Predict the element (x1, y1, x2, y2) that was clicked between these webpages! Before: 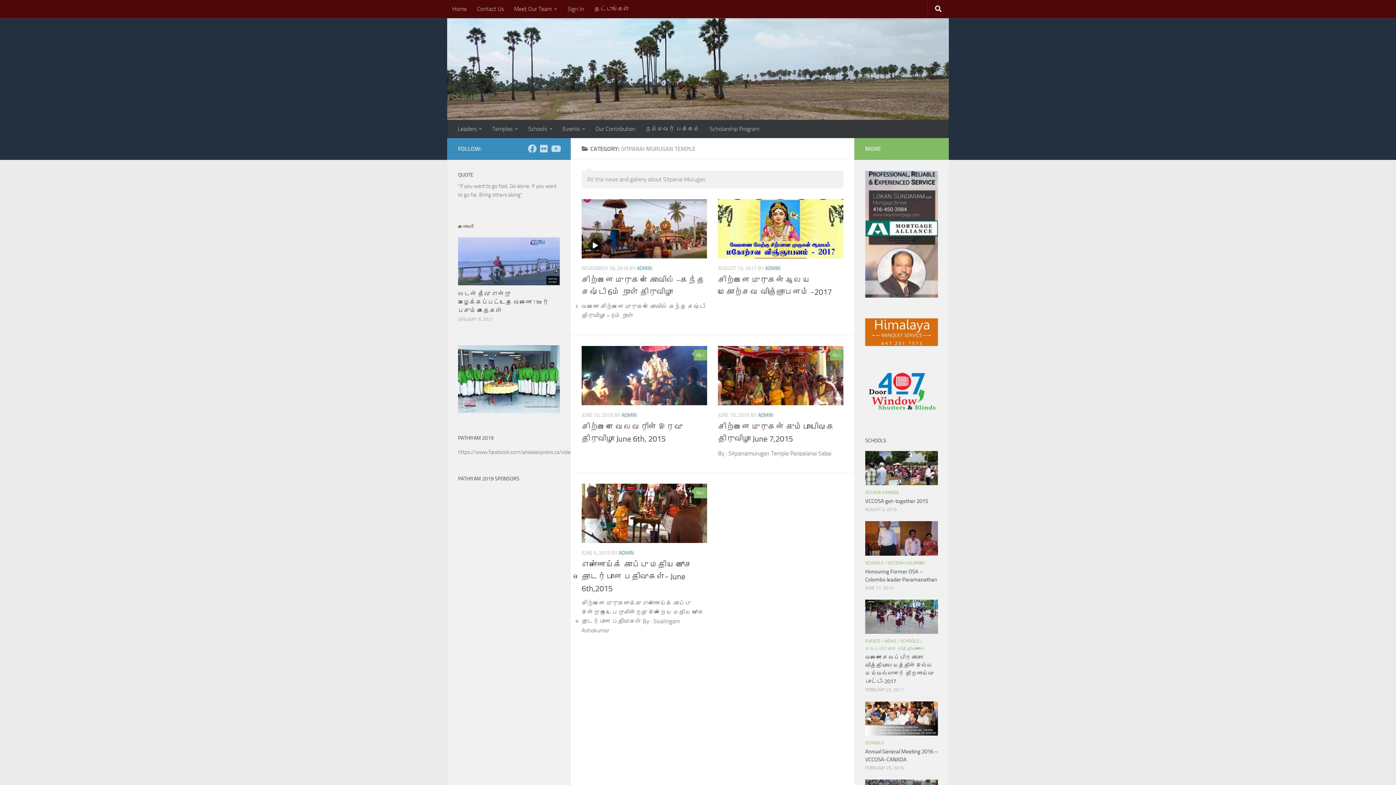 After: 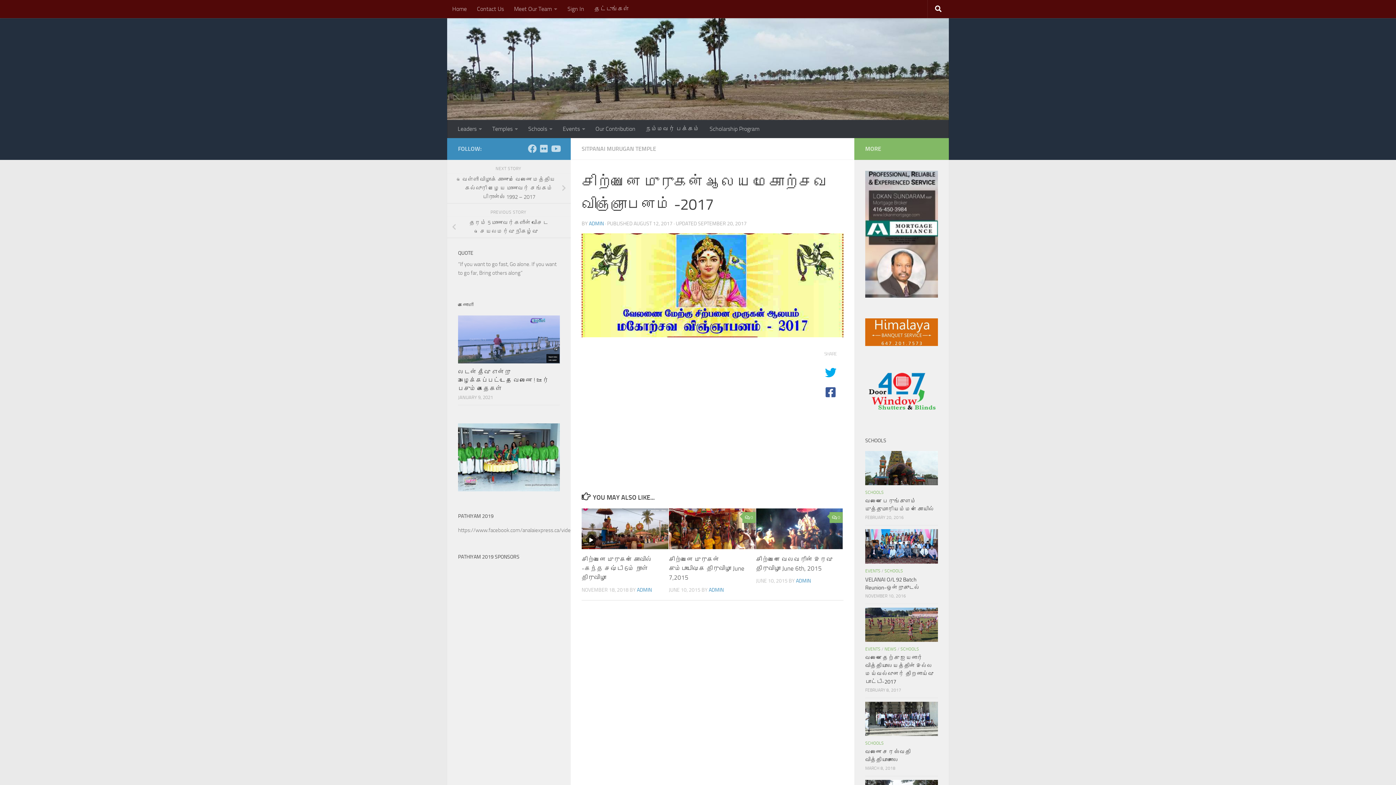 Action: bbox: (718, 199, 843, 258)